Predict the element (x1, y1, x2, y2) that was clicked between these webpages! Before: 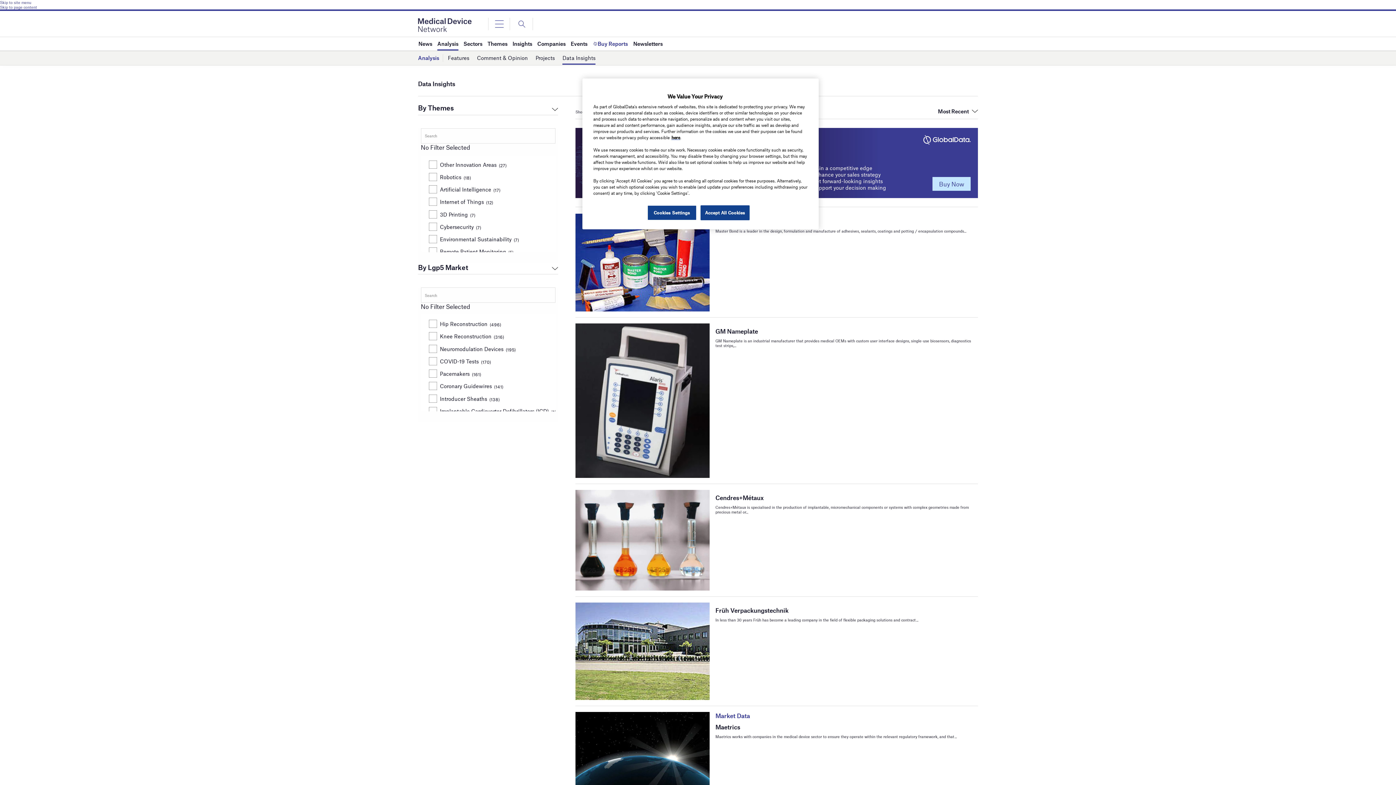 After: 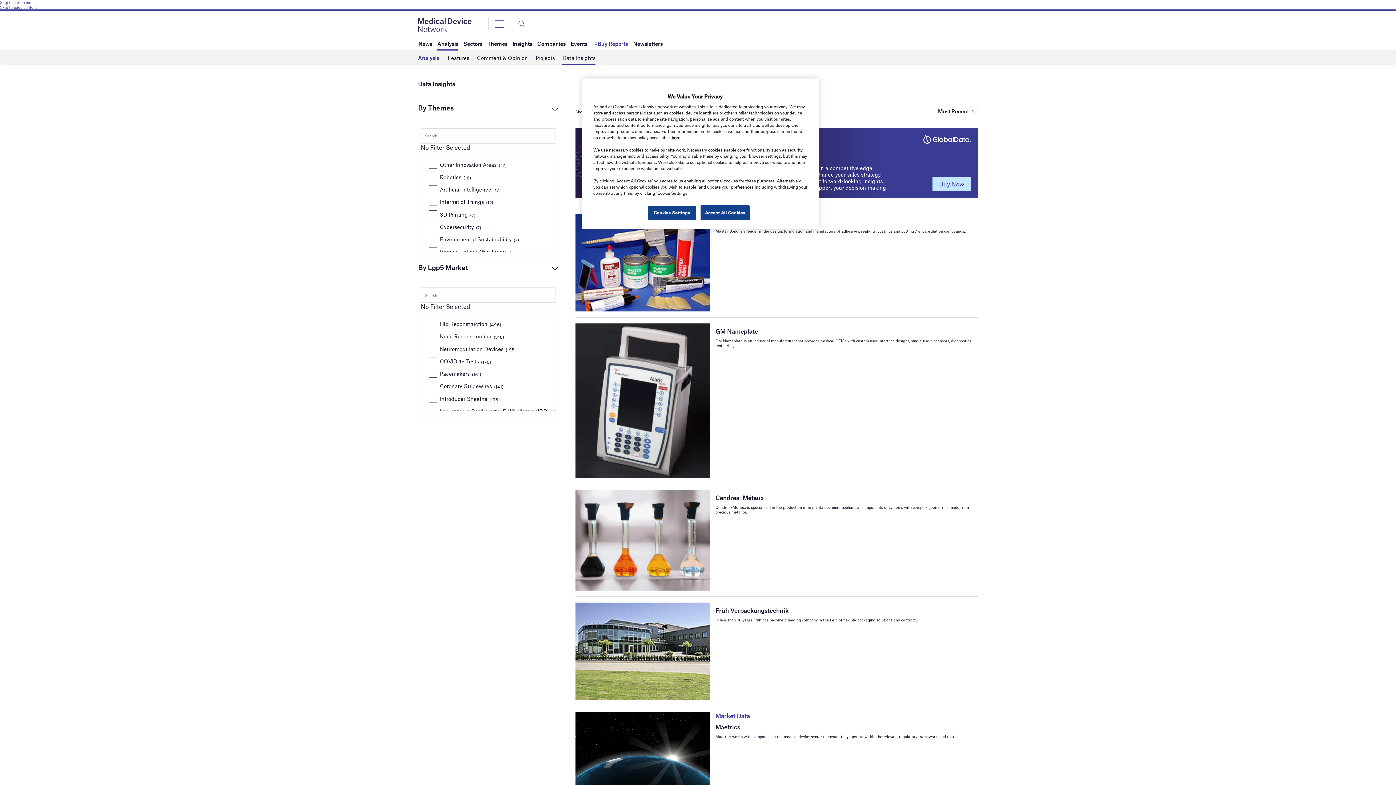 Action: bbox: (562, 51, 595, 64) label: Data Insights